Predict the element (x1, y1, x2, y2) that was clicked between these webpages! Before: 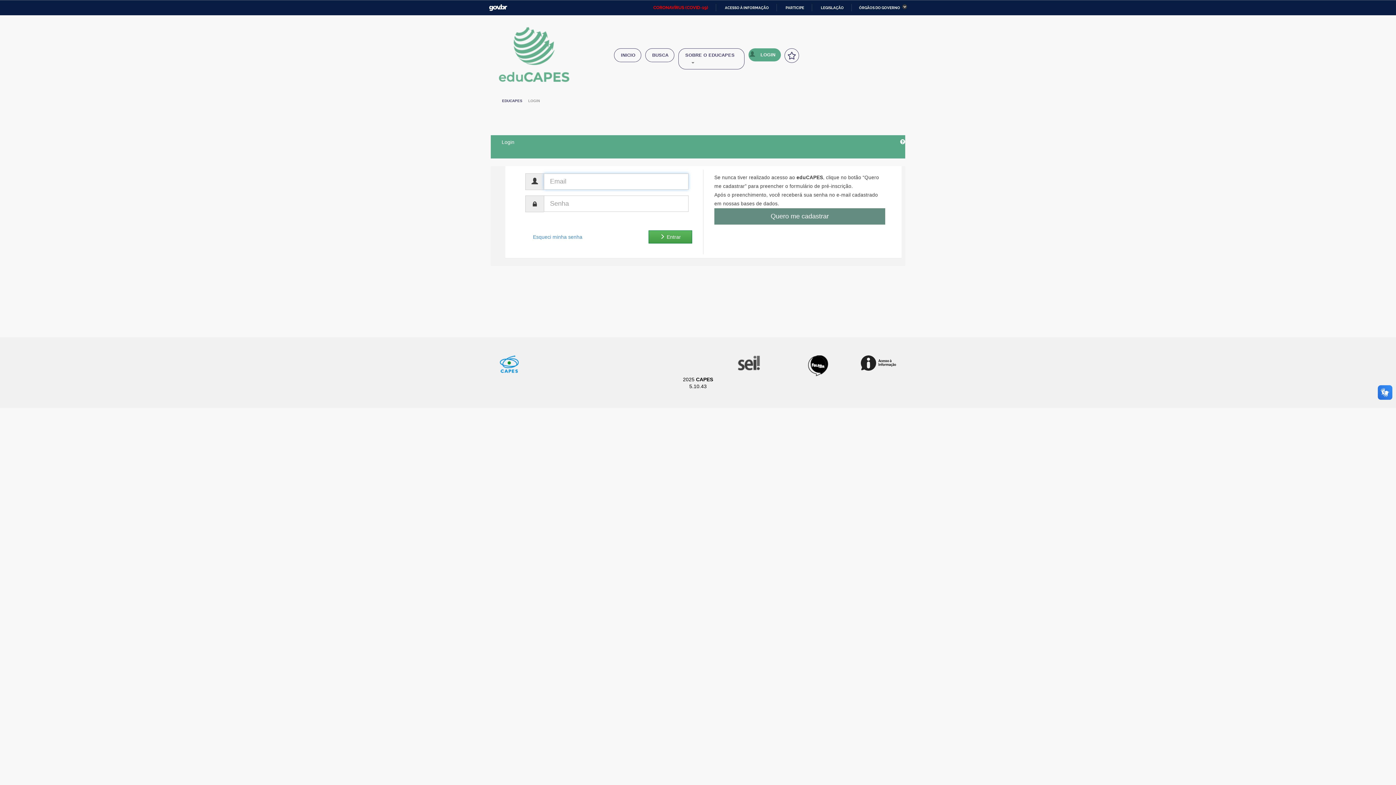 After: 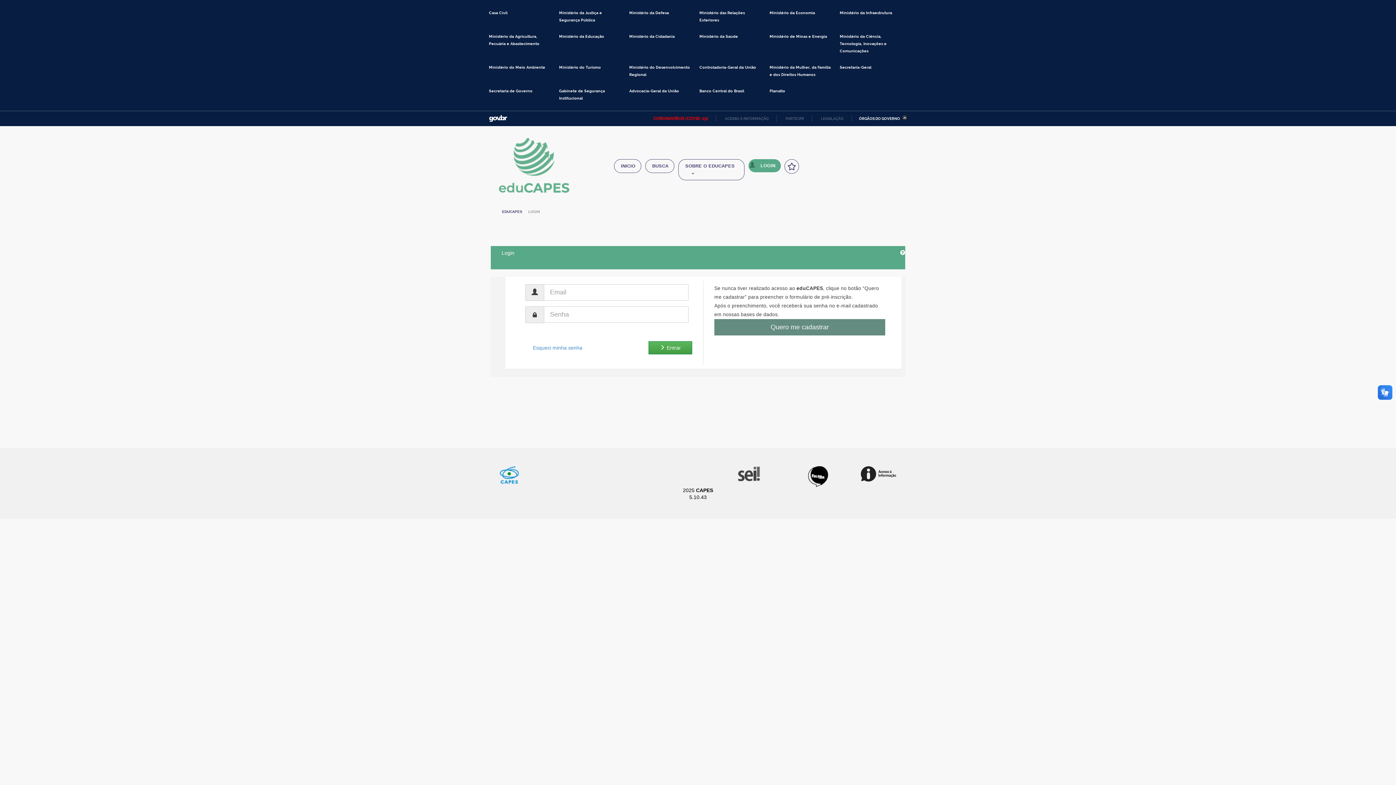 Action: bbox: (859, 5, 907, 9) label: ÓRGÃOS DO GOVERNO